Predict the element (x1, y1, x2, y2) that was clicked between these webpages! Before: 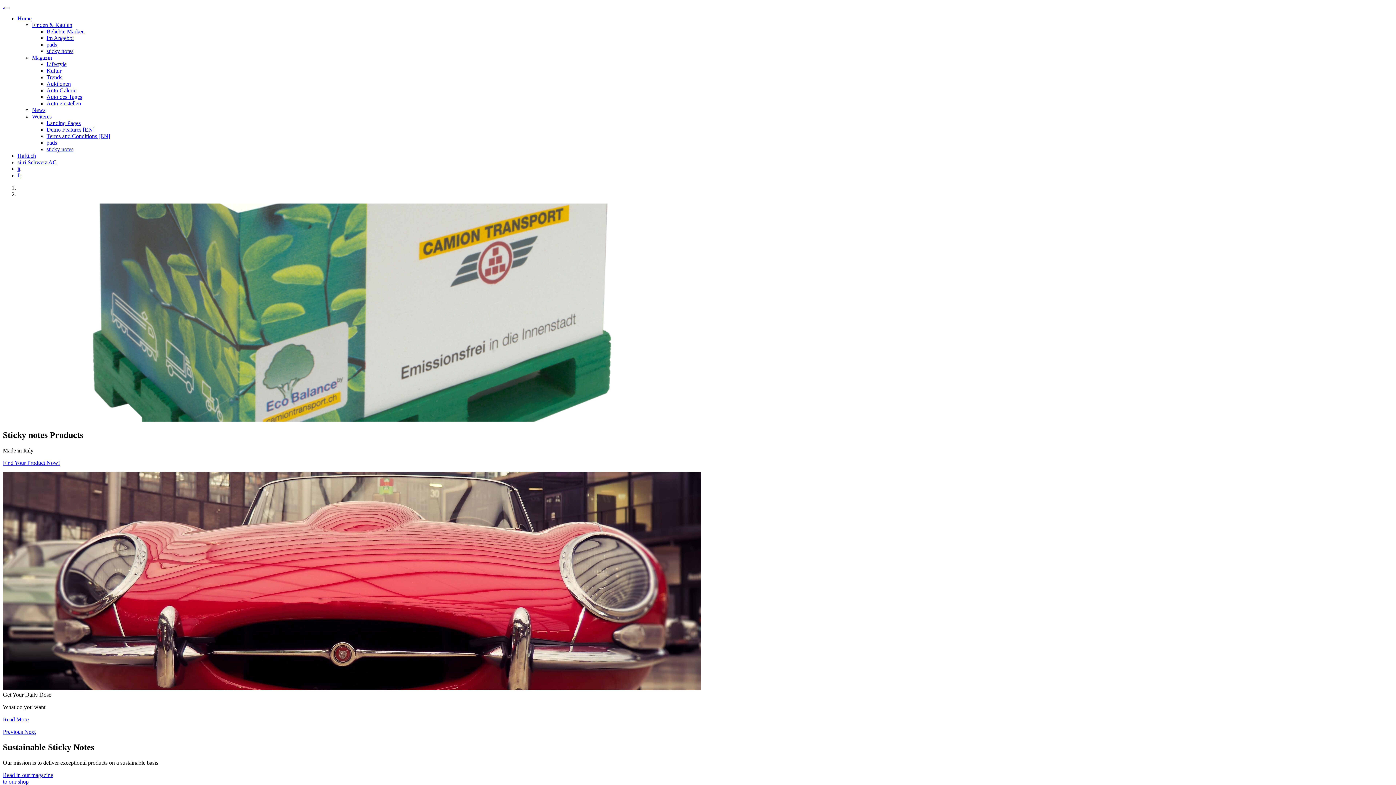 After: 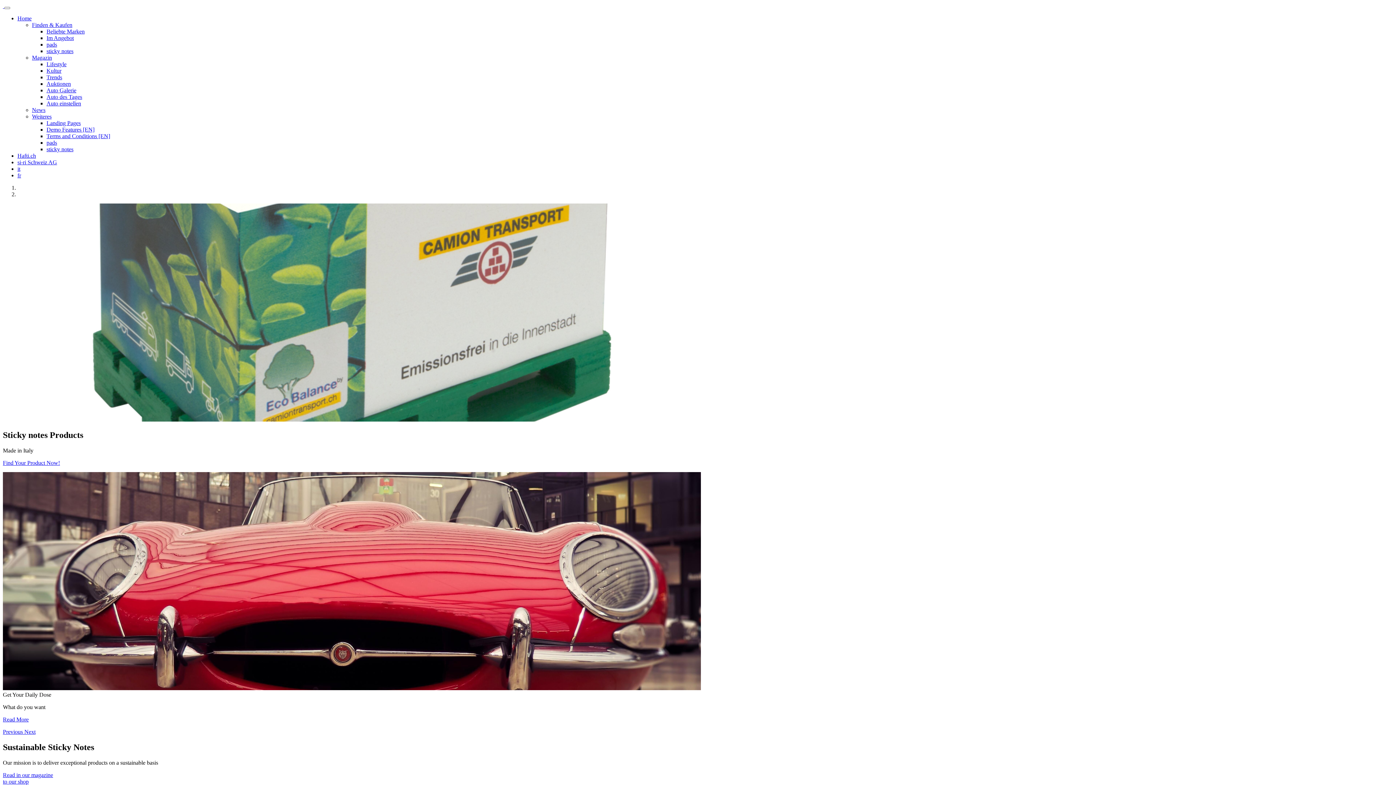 Action: label: Read in our magazine bbox: (2, 772, 53, 778)